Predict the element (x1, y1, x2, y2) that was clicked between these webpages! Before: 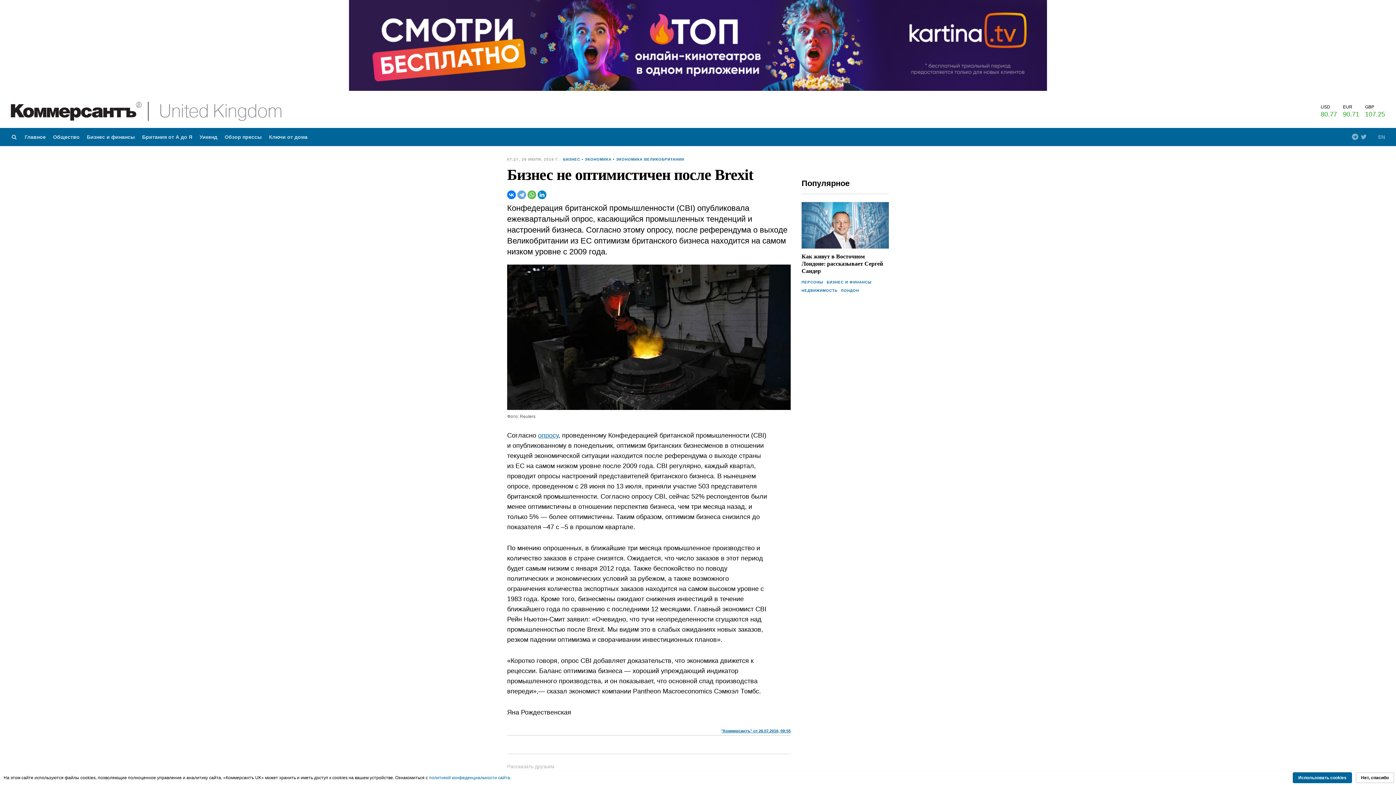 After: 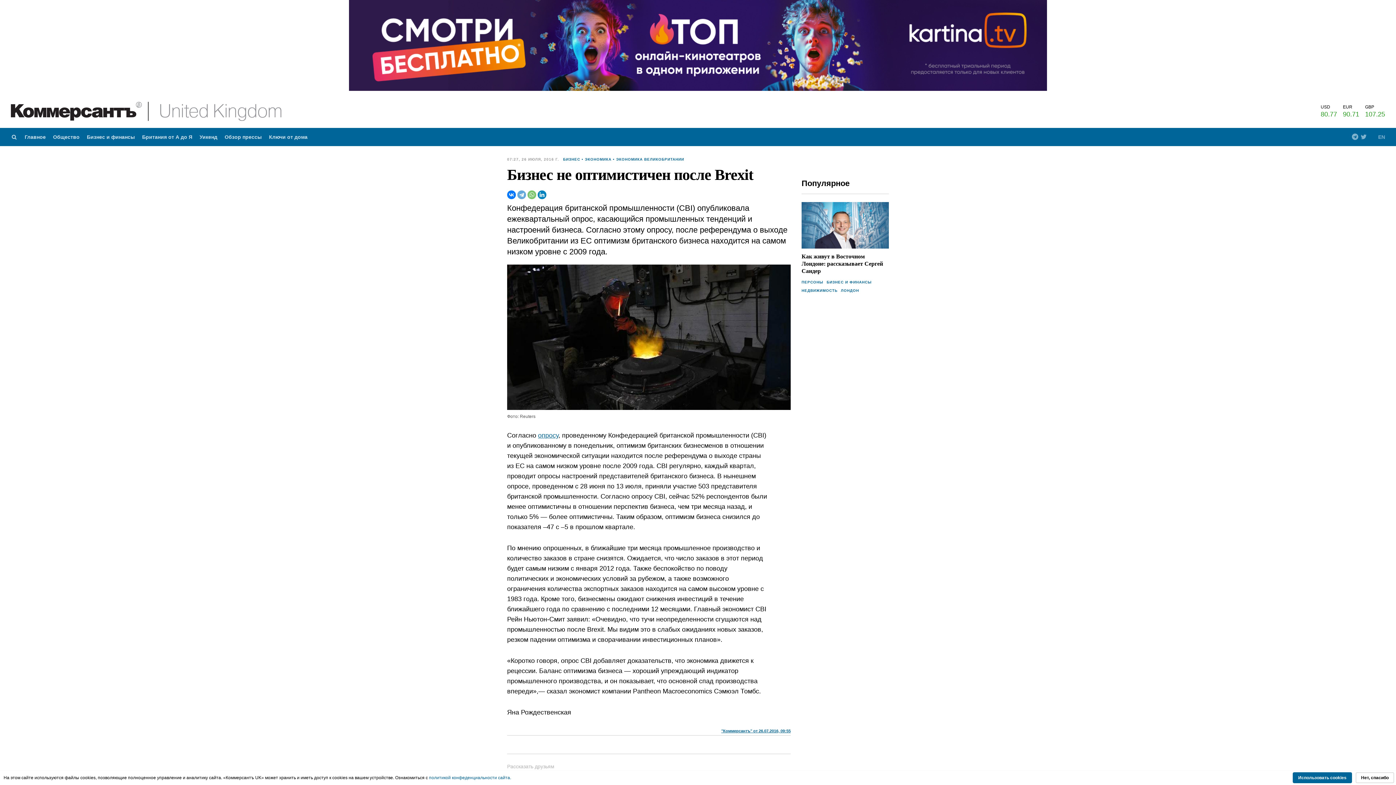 Action: bbox: (527, 190, 536, 199)